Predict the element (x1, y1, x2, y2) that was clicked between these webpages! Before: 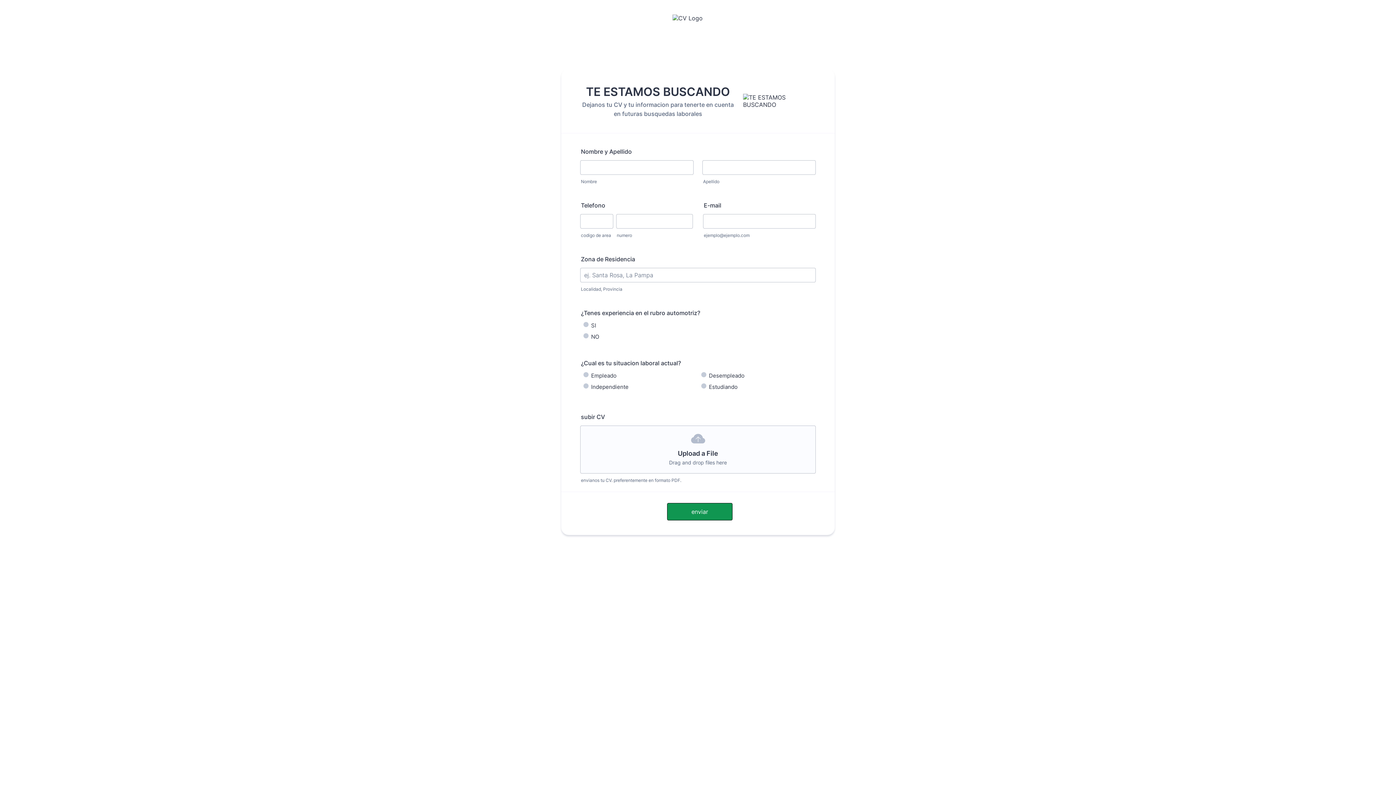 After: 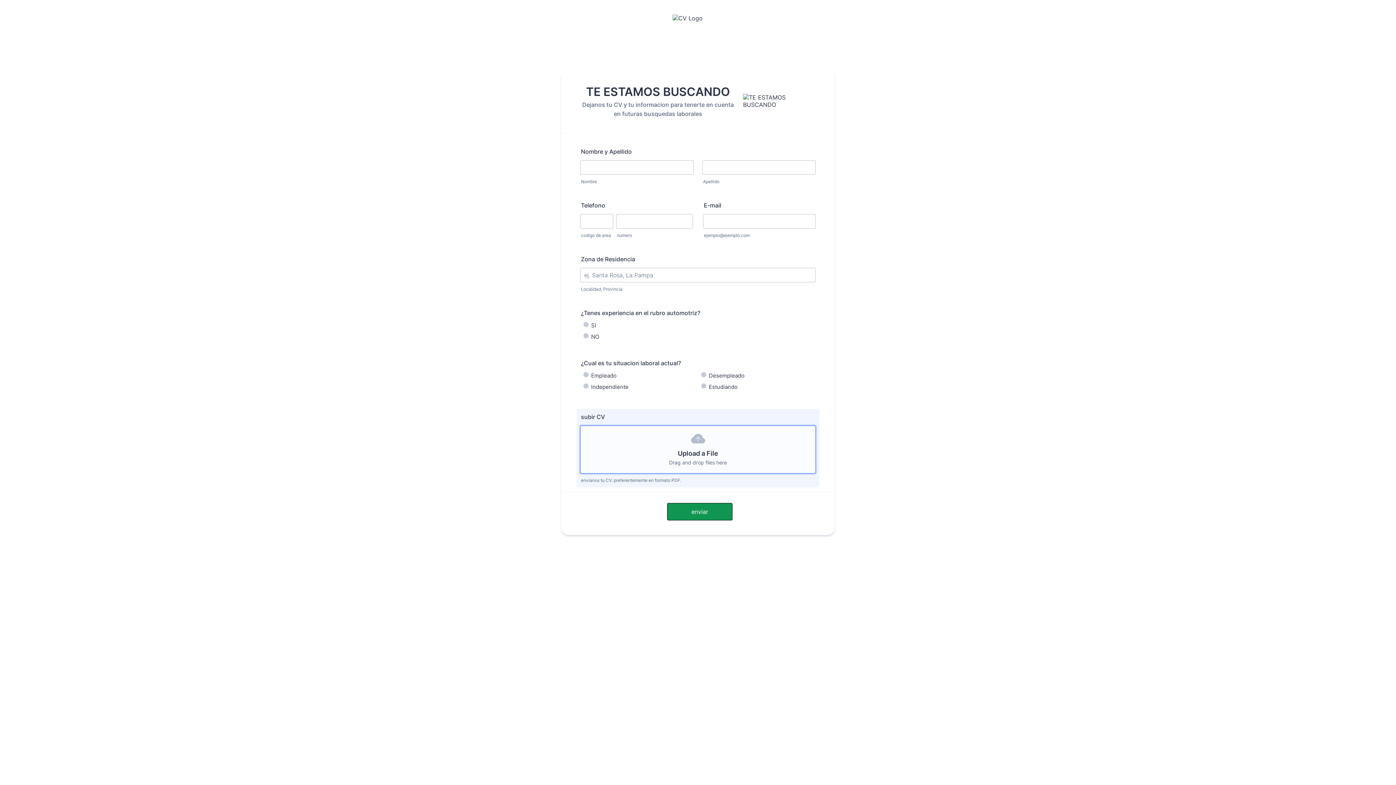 Action: bbox: (580, 425, 816, 473) label: Upload a File
Drag and drop files here